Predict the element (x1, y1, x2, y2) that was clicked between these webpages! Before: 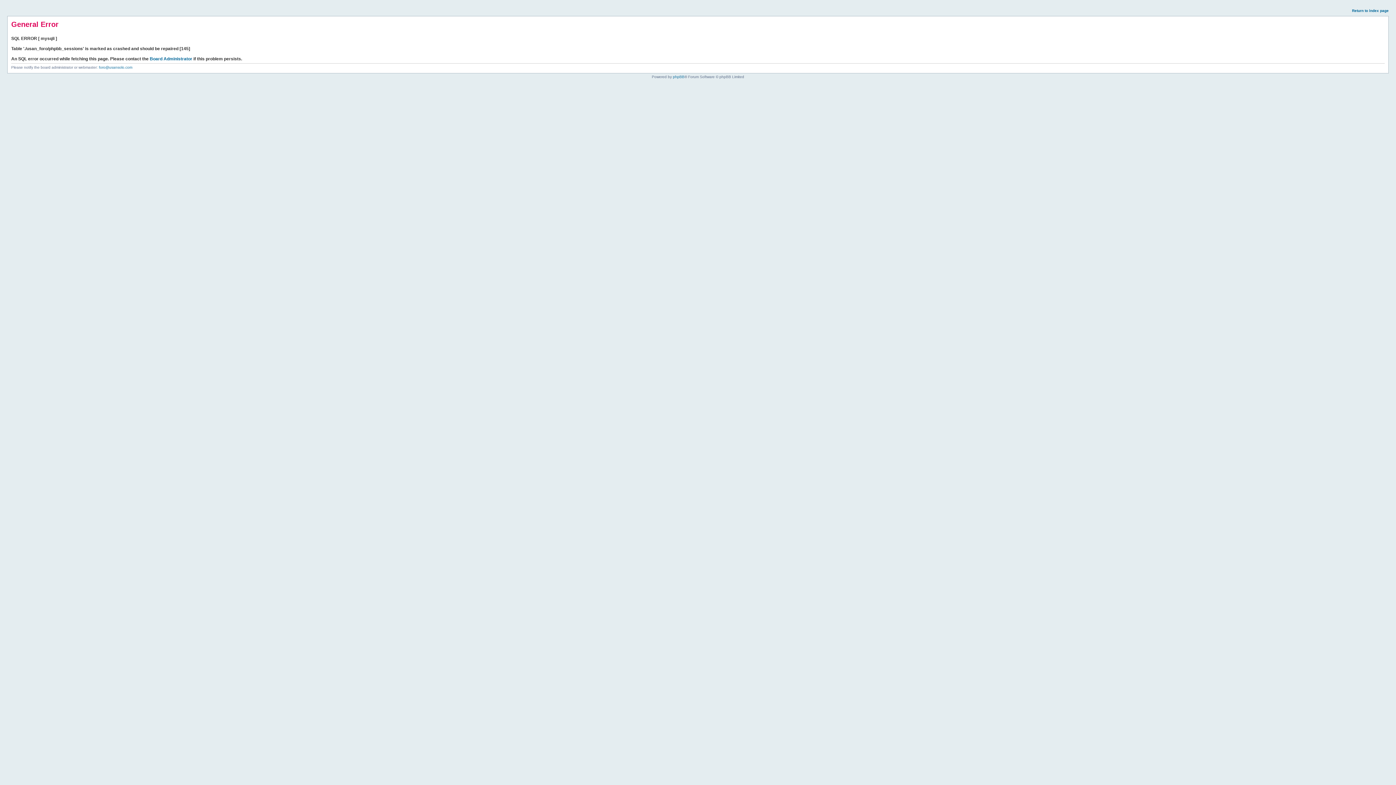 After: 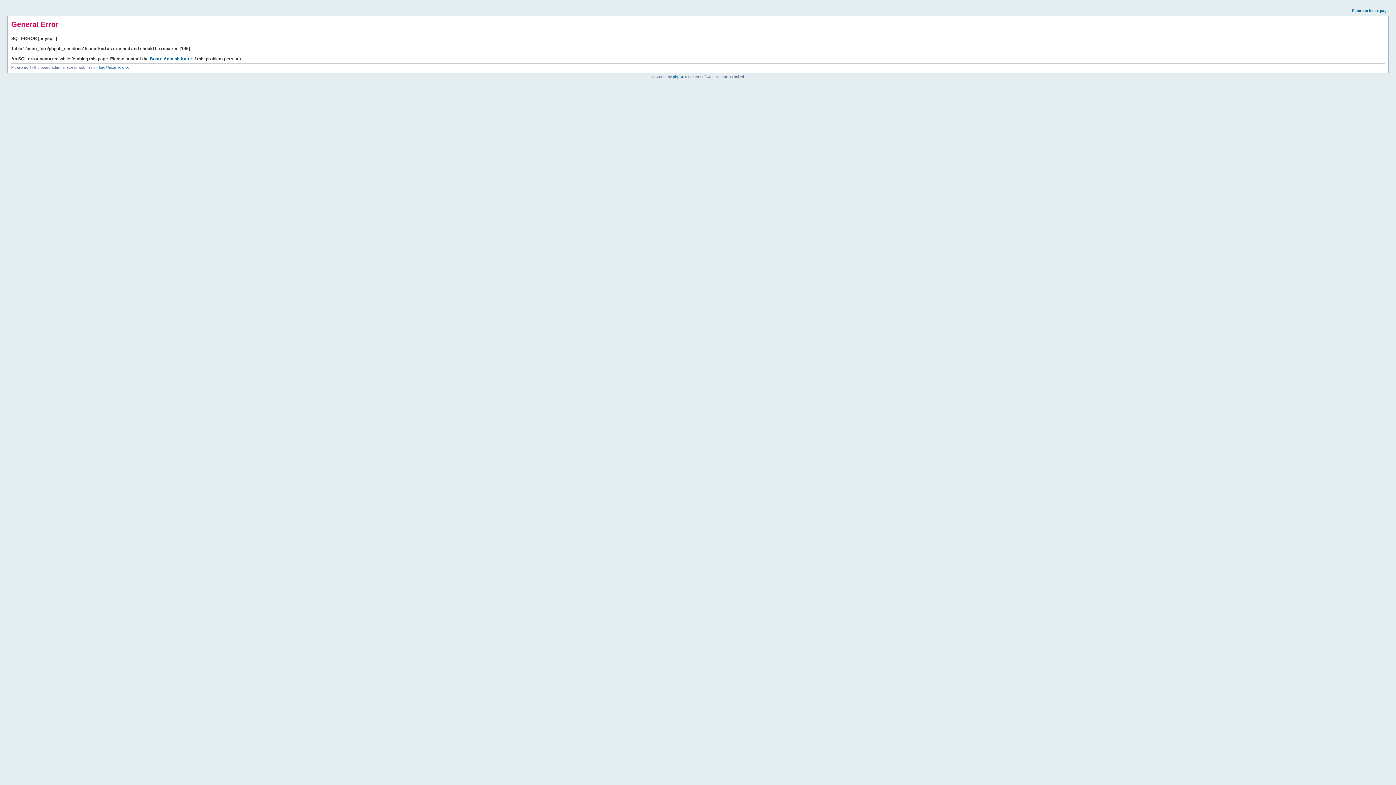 Action: label: Return to index page bbox: (1352, 8, 1389, 12)